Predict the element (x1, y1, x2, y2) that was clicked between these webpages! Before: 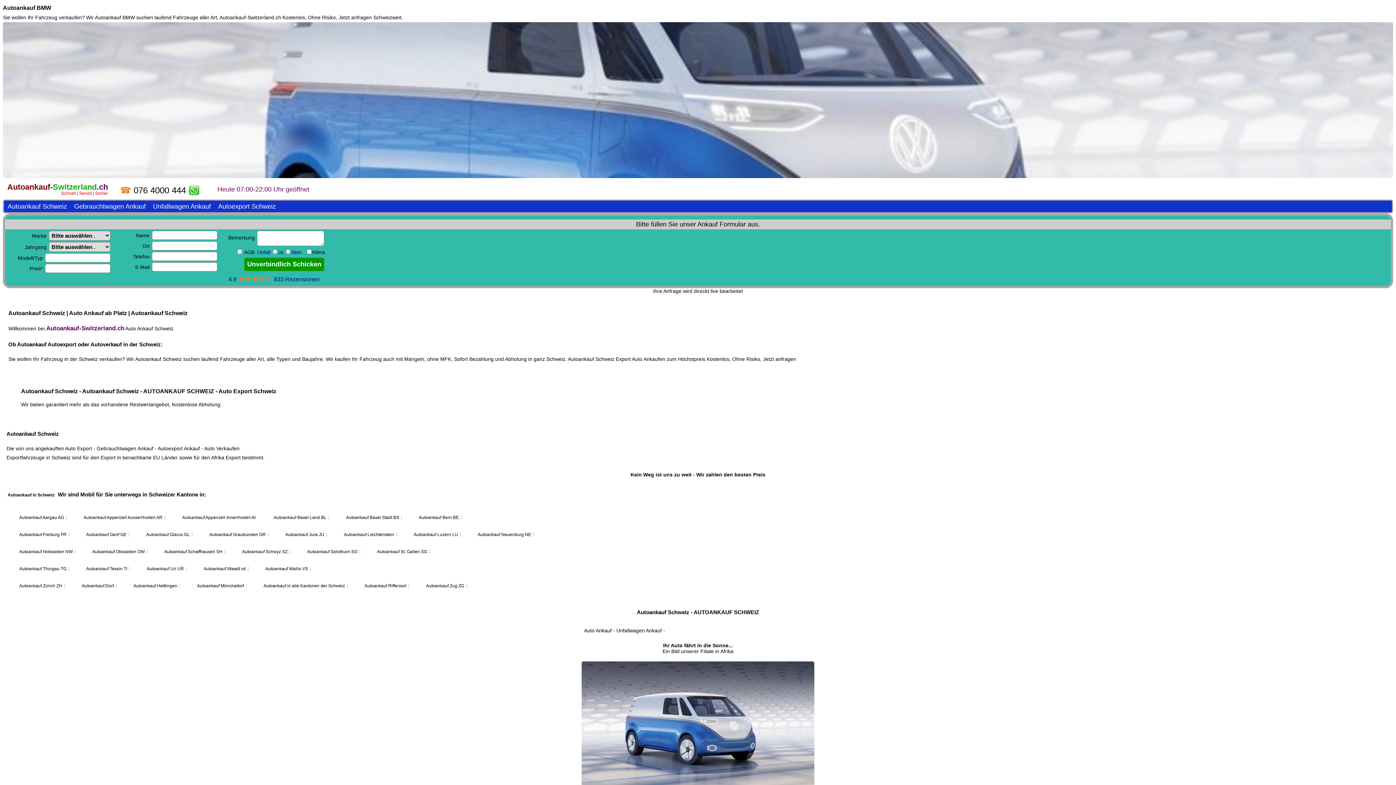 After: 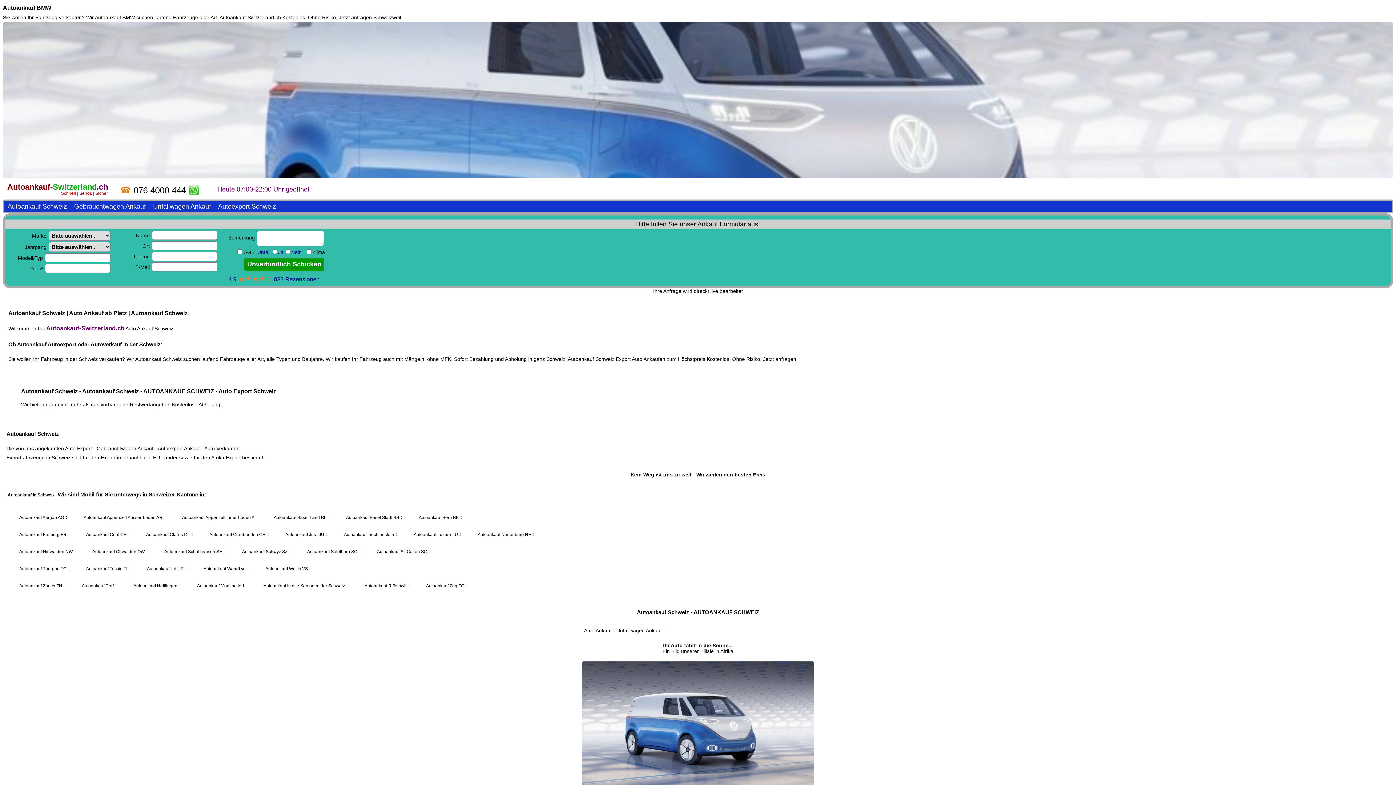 Action: label: Autoankauf BMW bbox: (94, 14, 134, 20)